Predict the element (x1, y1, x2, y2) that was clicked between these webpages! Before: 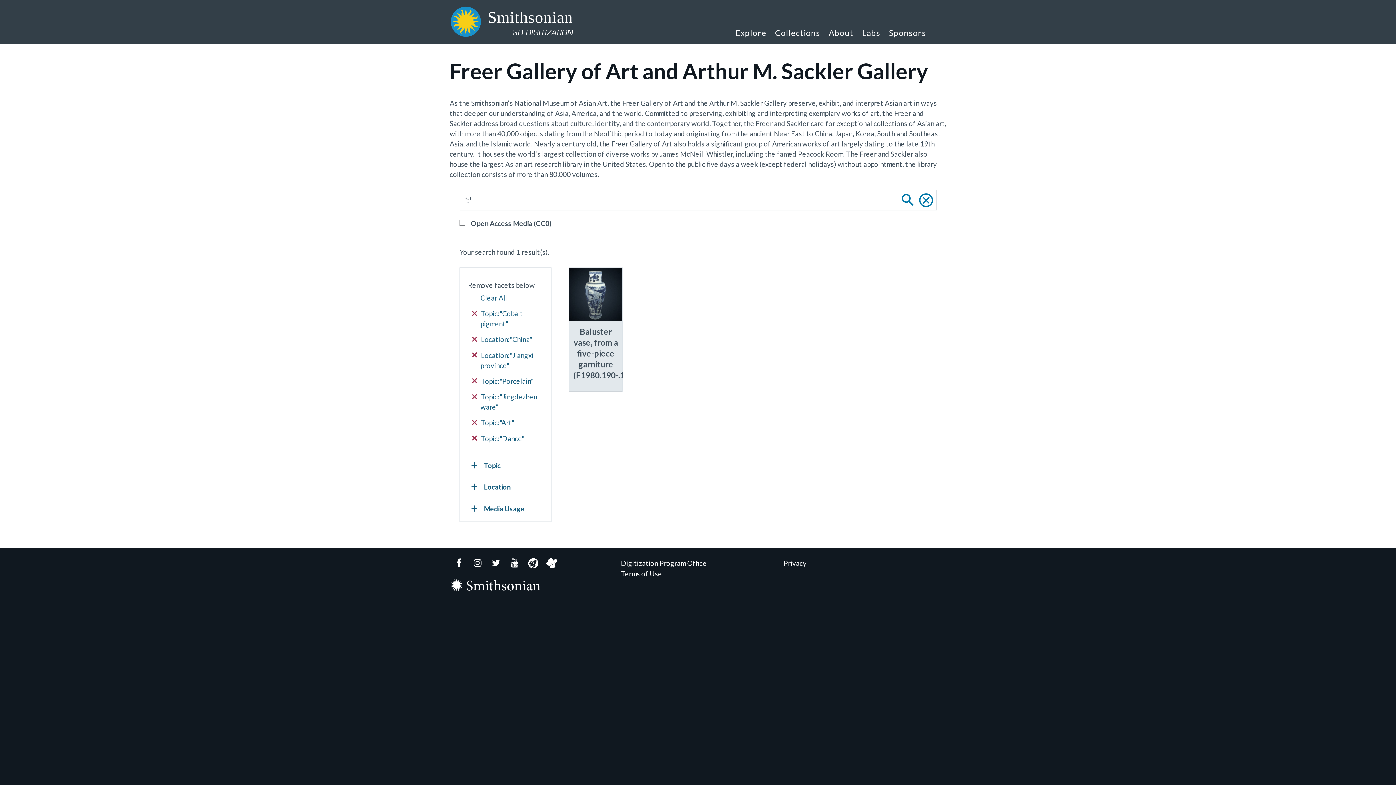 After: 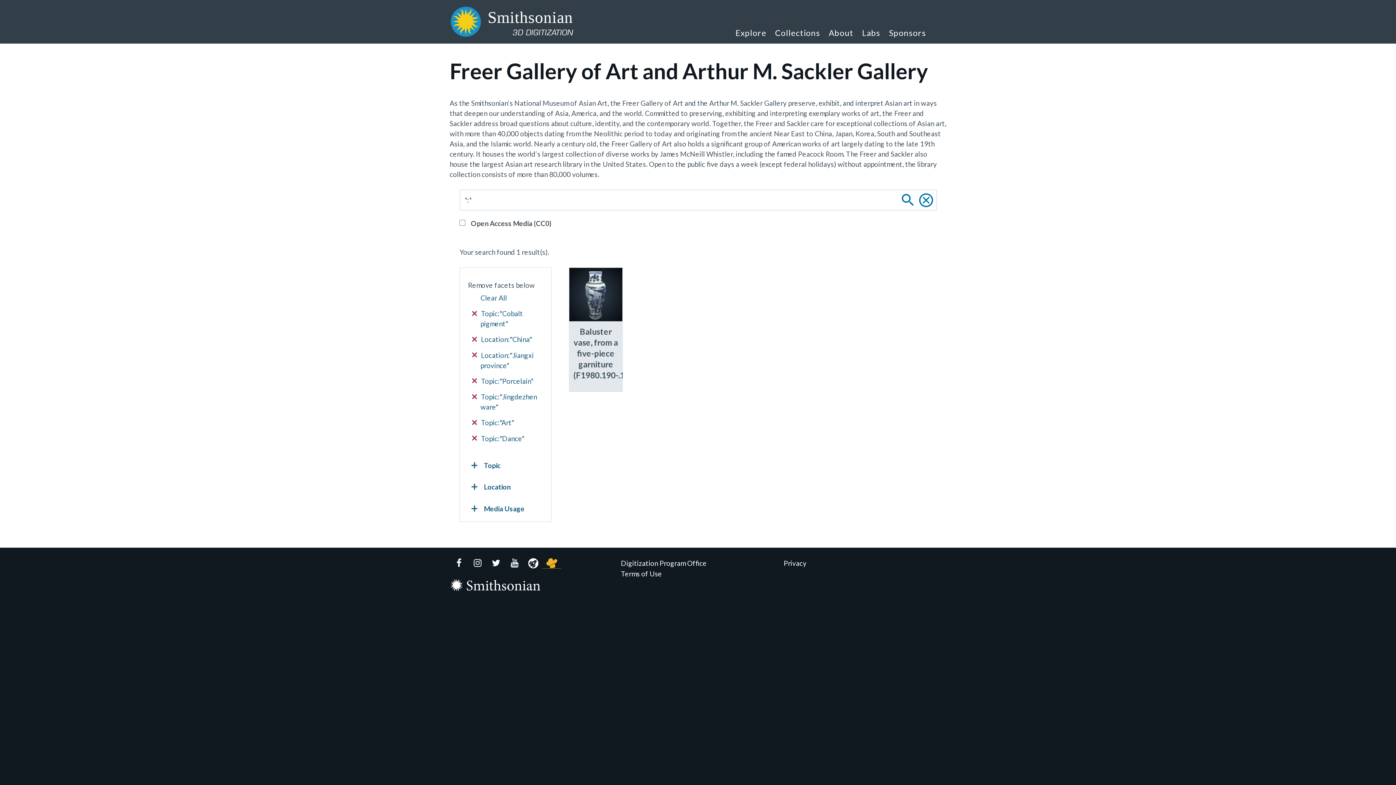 Action: bbox: (542, 558, 561, 568) label: Cook GitHub